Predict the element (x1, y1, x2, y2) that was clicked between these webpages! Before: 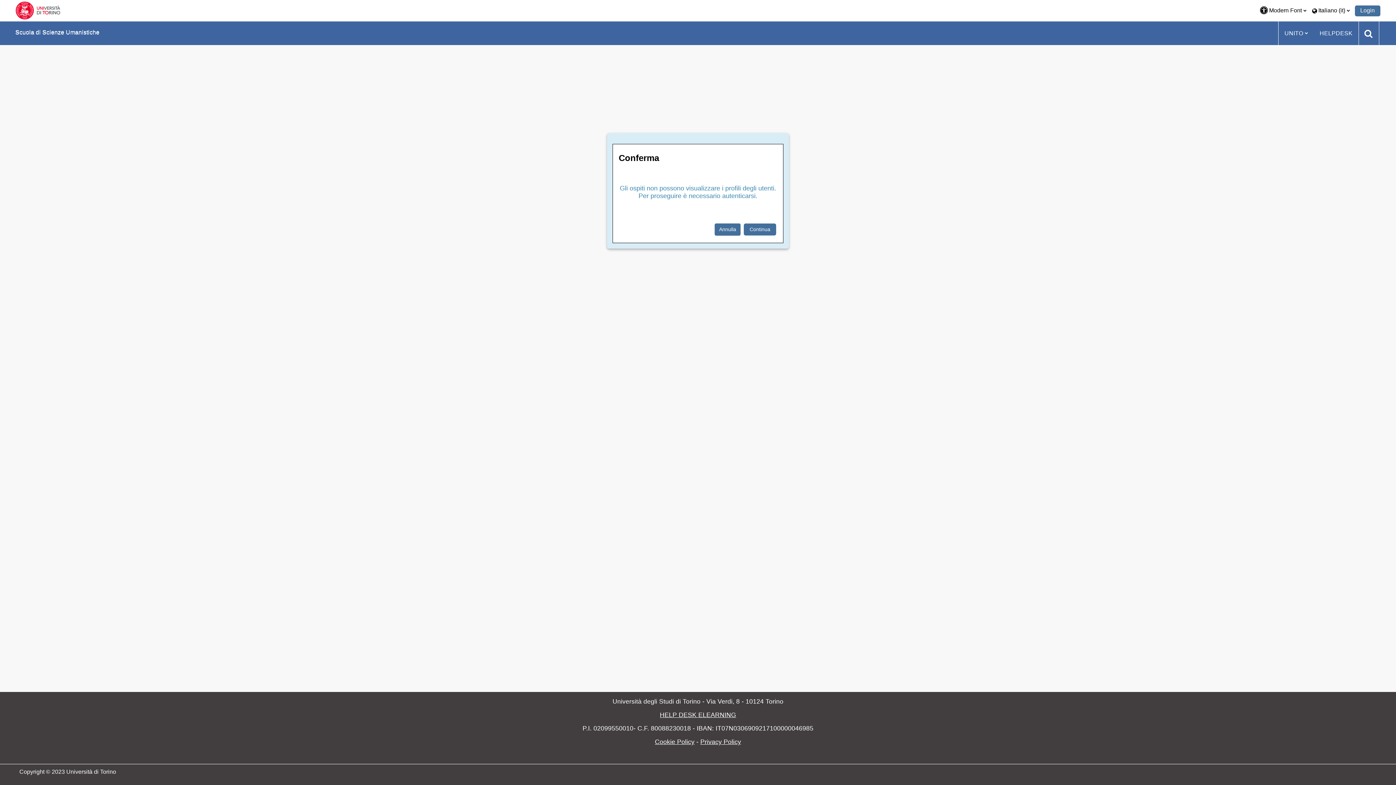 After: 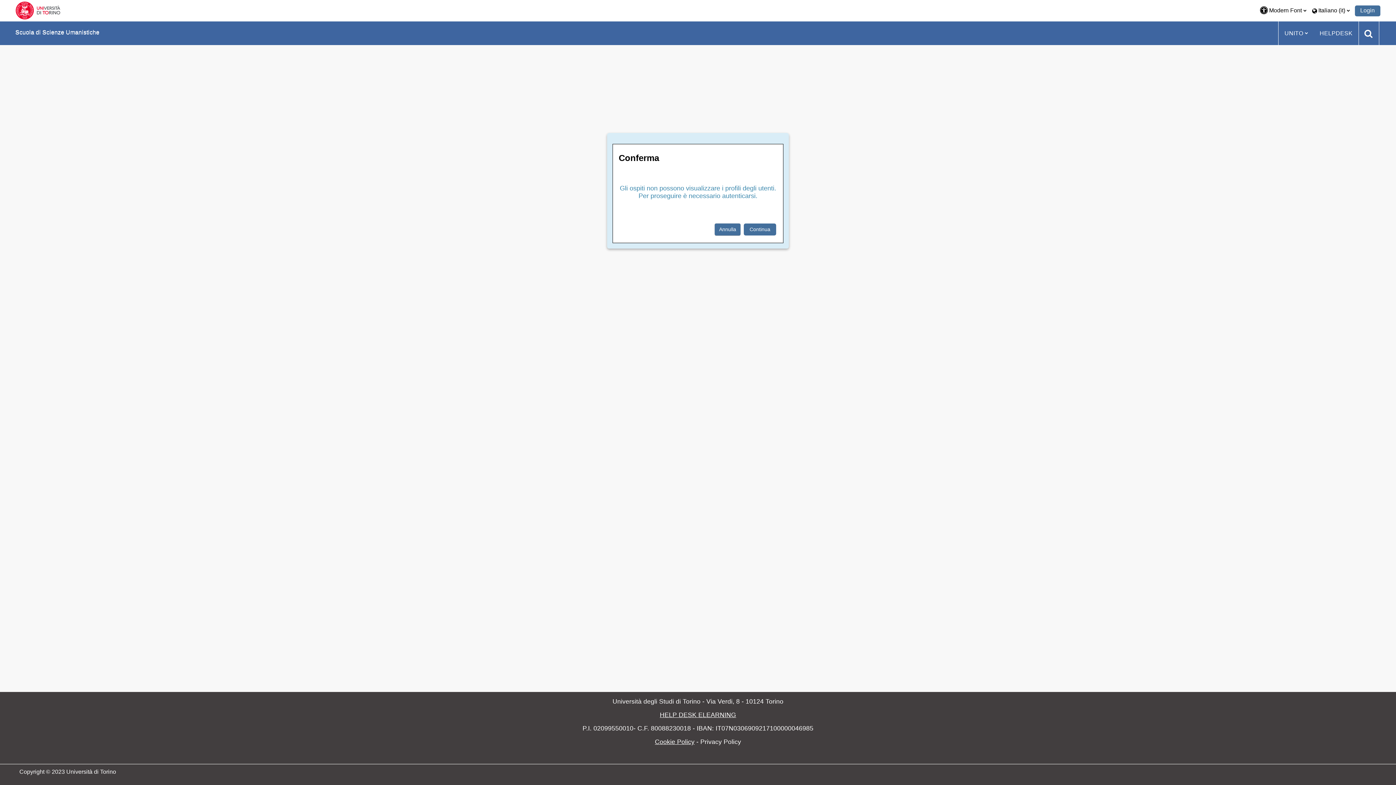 Action: bbox: (700, 738, 741, 745) label: Privacy Policy